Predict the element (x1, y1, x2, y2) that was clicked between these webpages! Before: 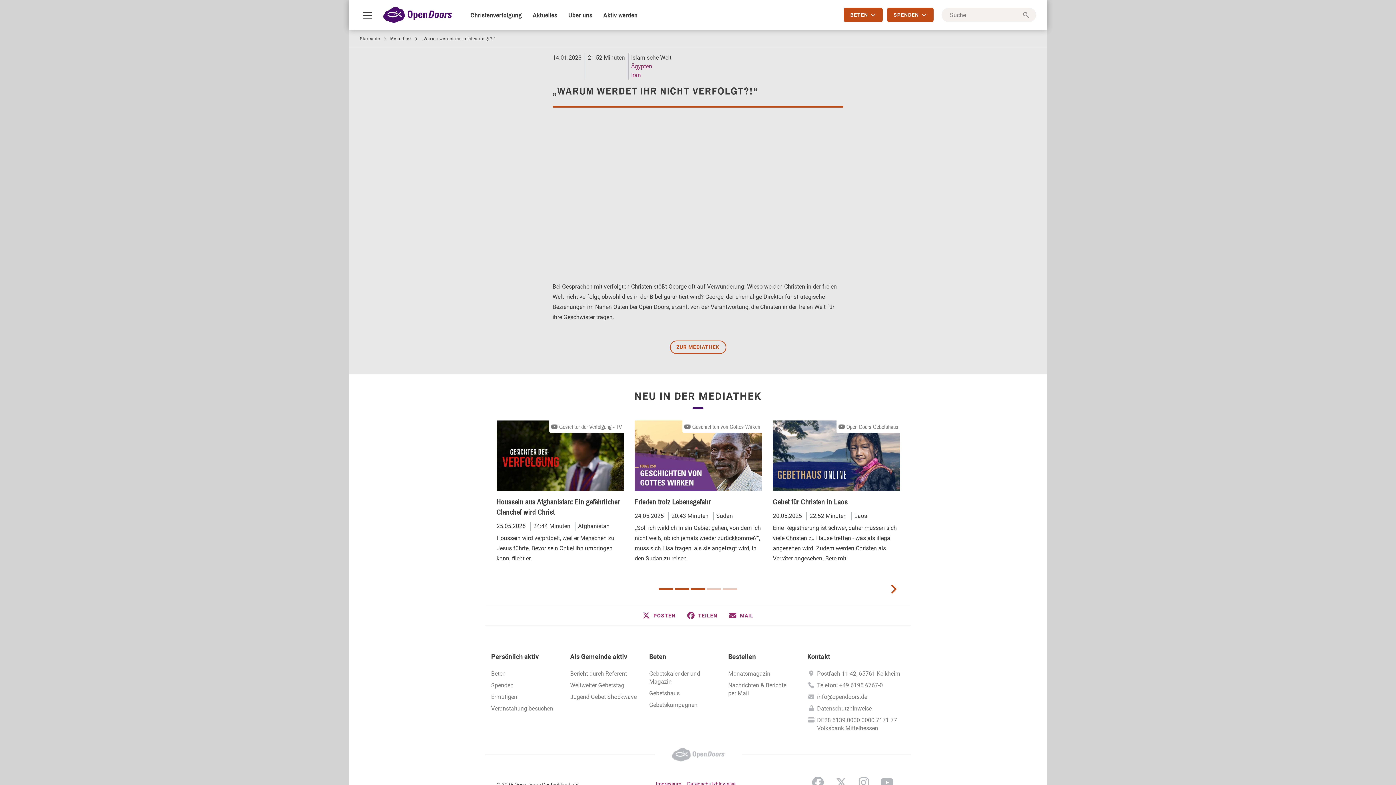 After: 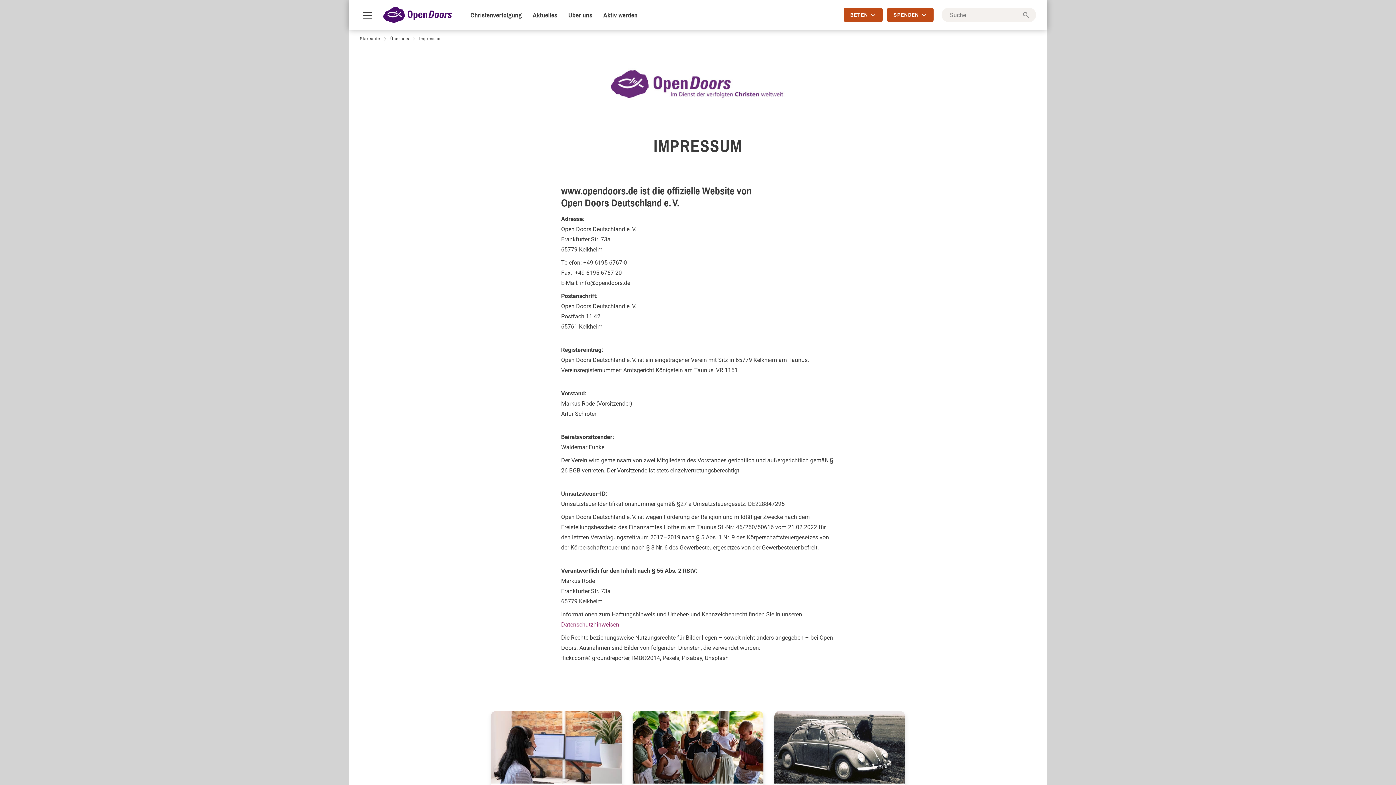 Action: label: Impressum bbox: (653, 777, 684, 791)